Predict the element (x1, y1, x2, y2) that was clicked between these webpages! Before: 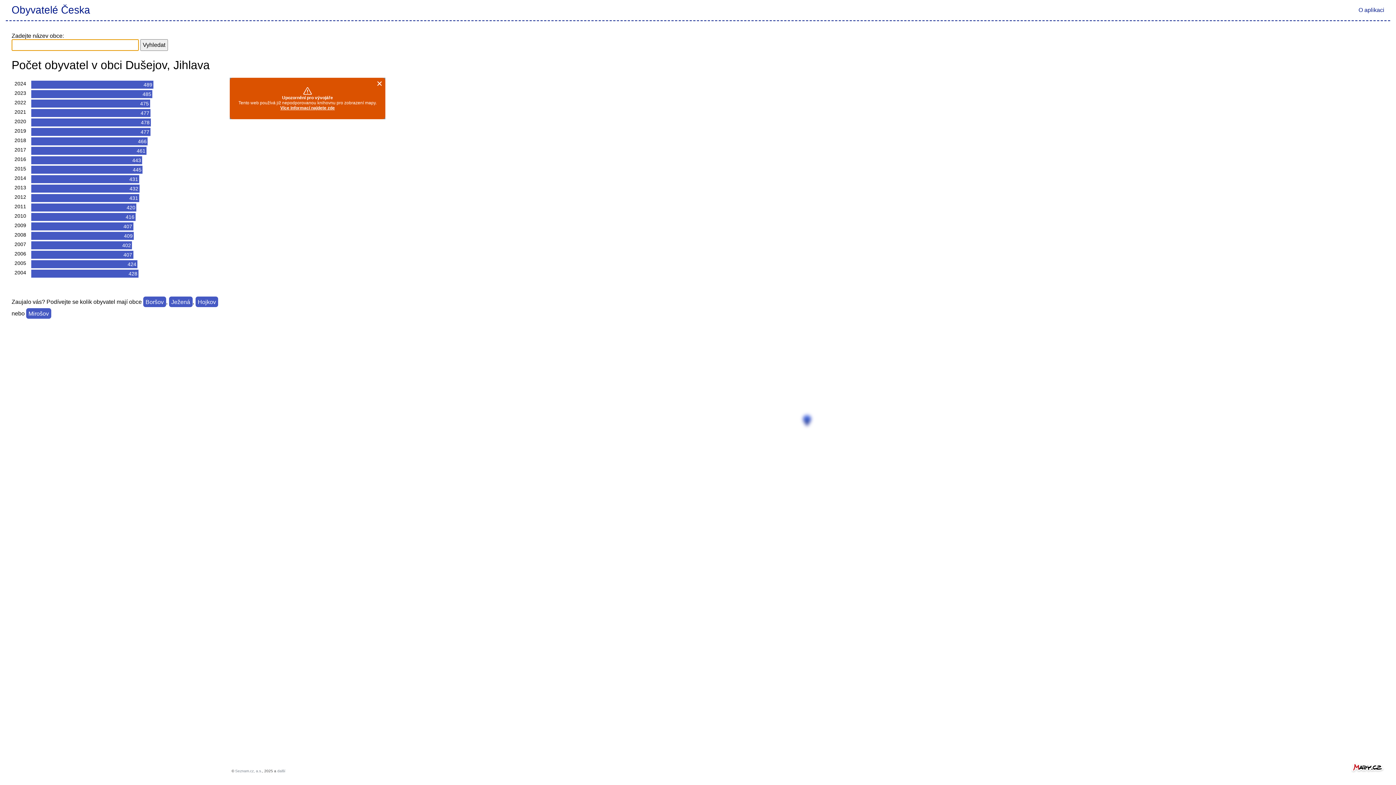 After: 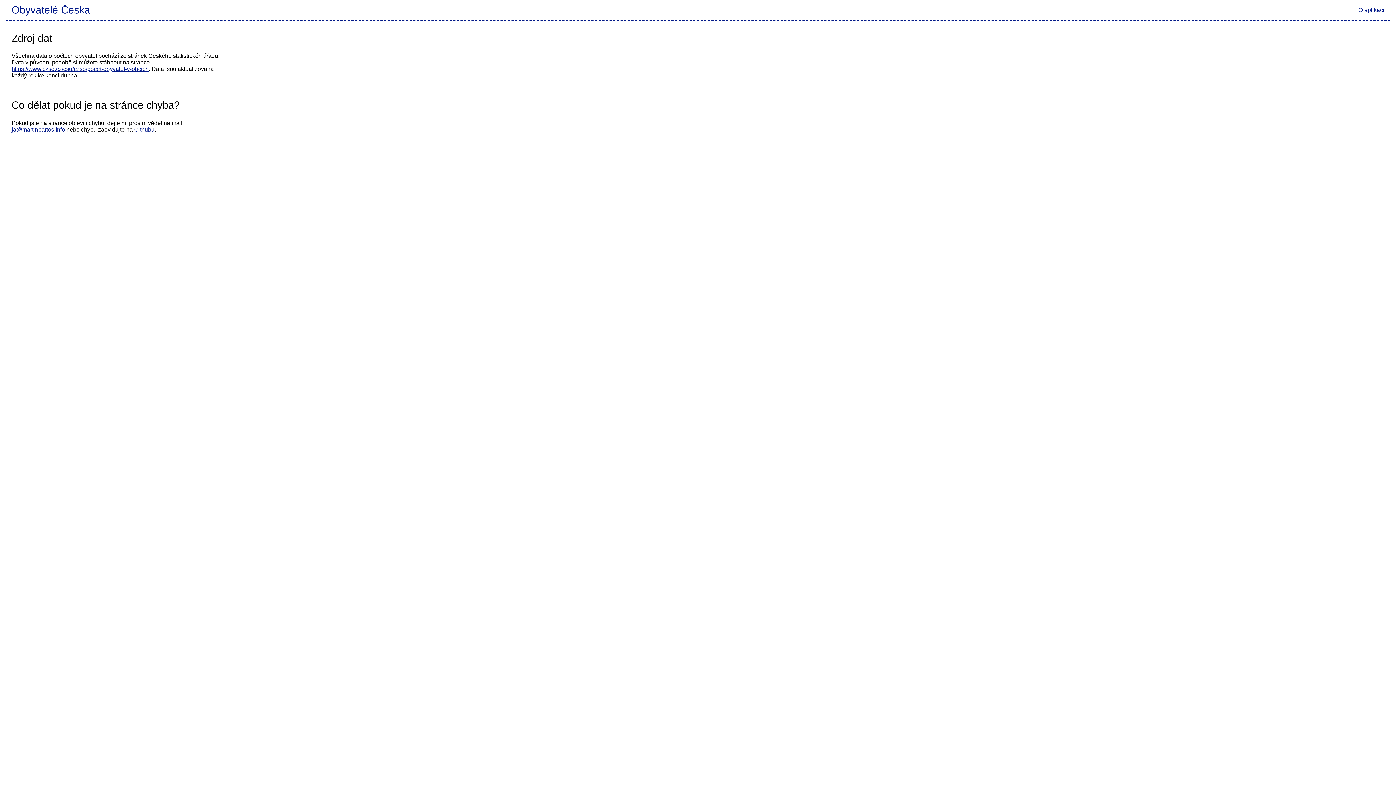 Action: bbox: (1353, 6, 1390, 13) label: O aplikaci